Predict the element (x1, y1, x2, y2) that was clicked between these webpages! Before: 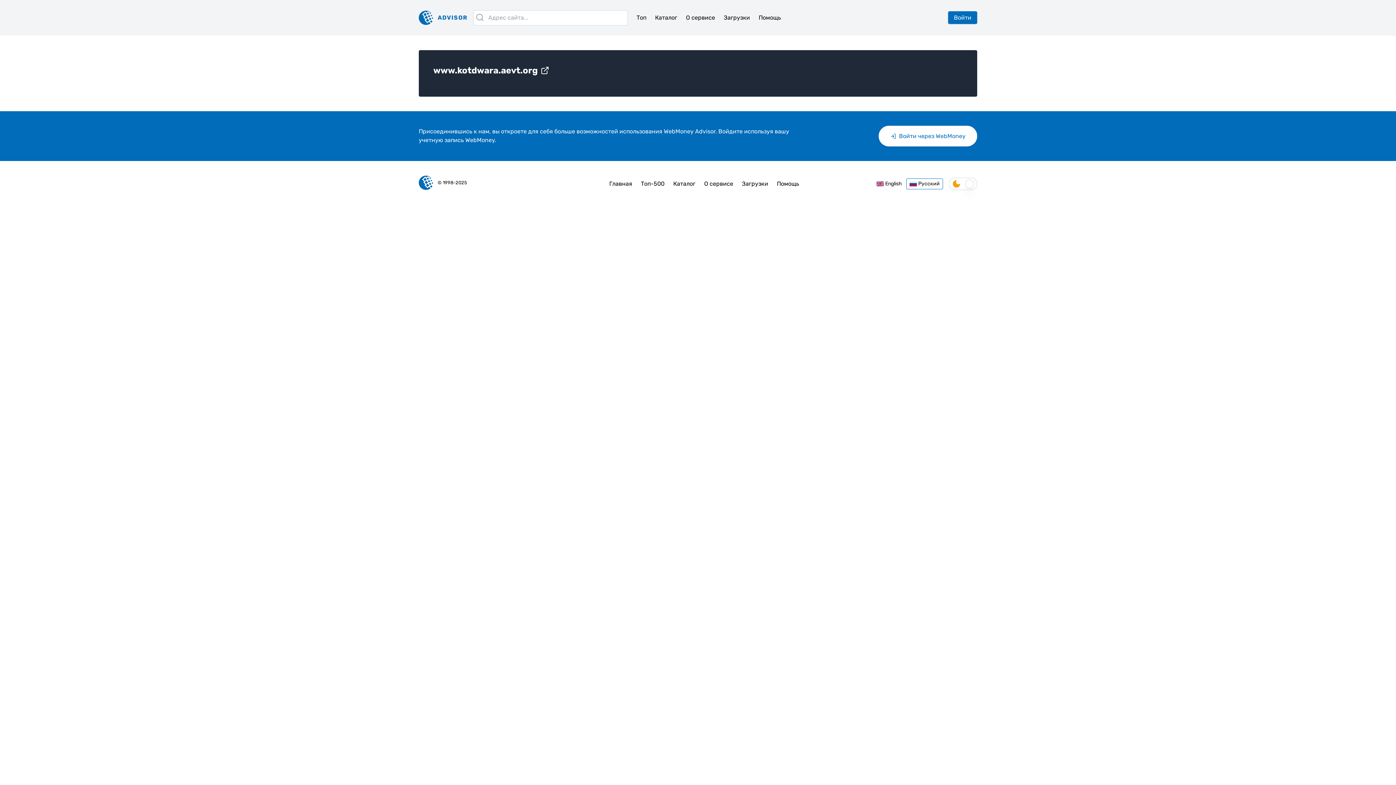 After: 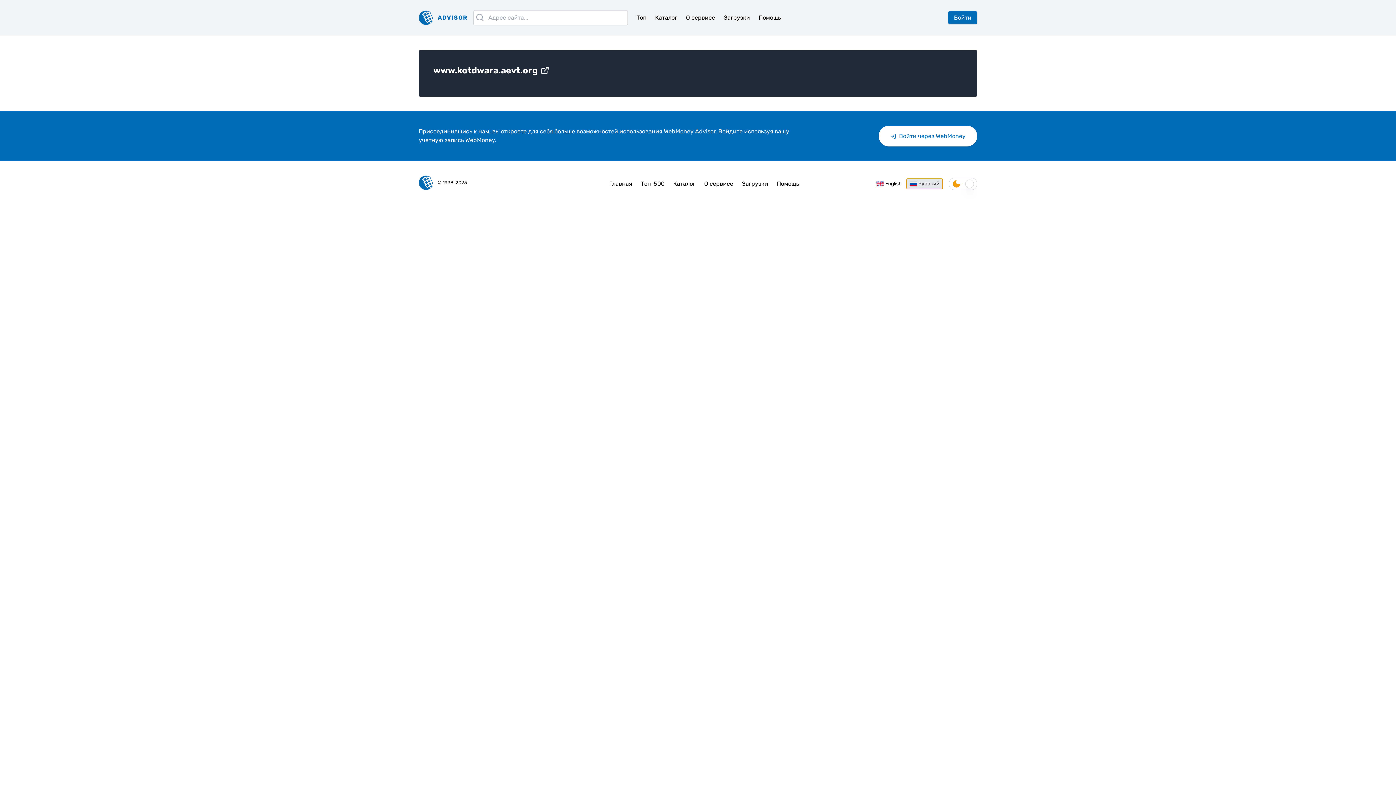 Action: label: Русский bbox: (906, 178, 943, 189)